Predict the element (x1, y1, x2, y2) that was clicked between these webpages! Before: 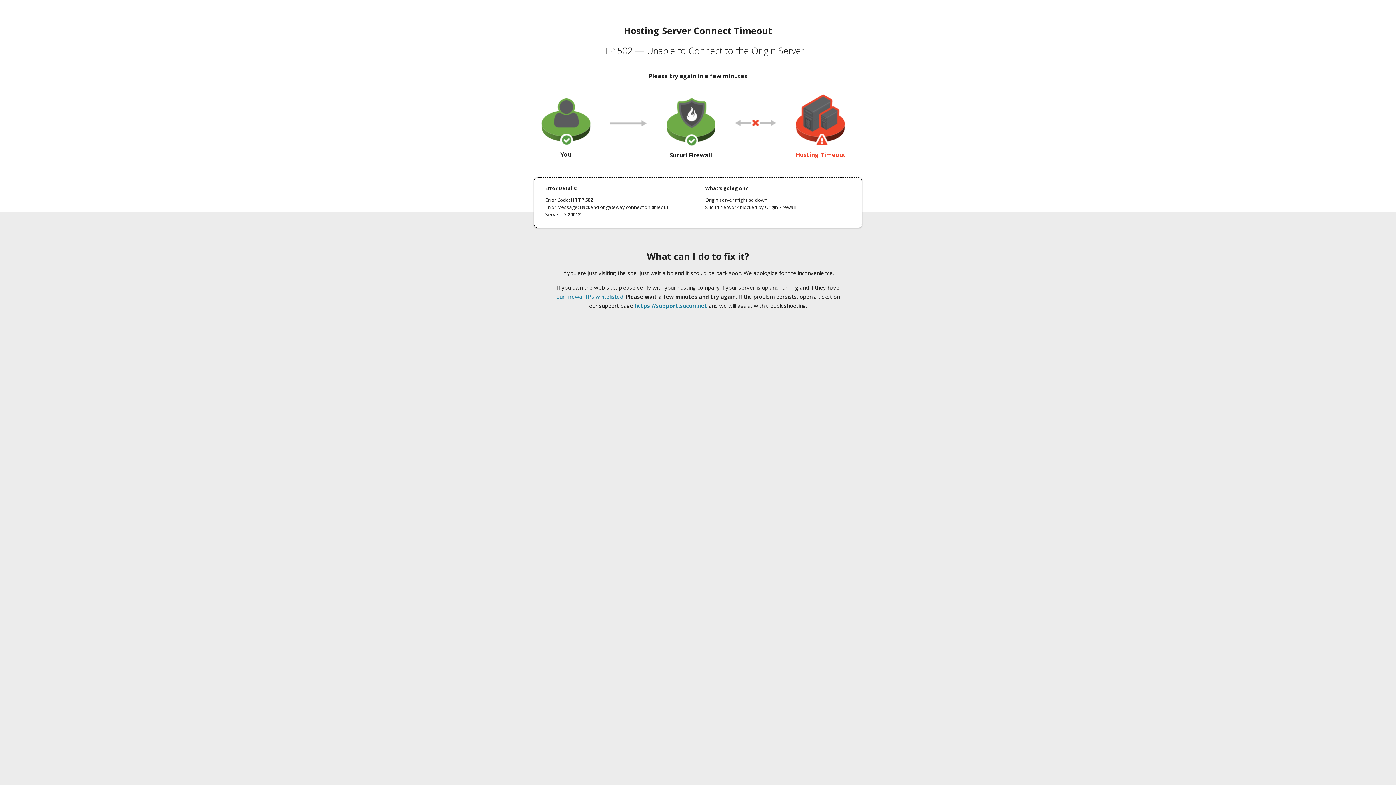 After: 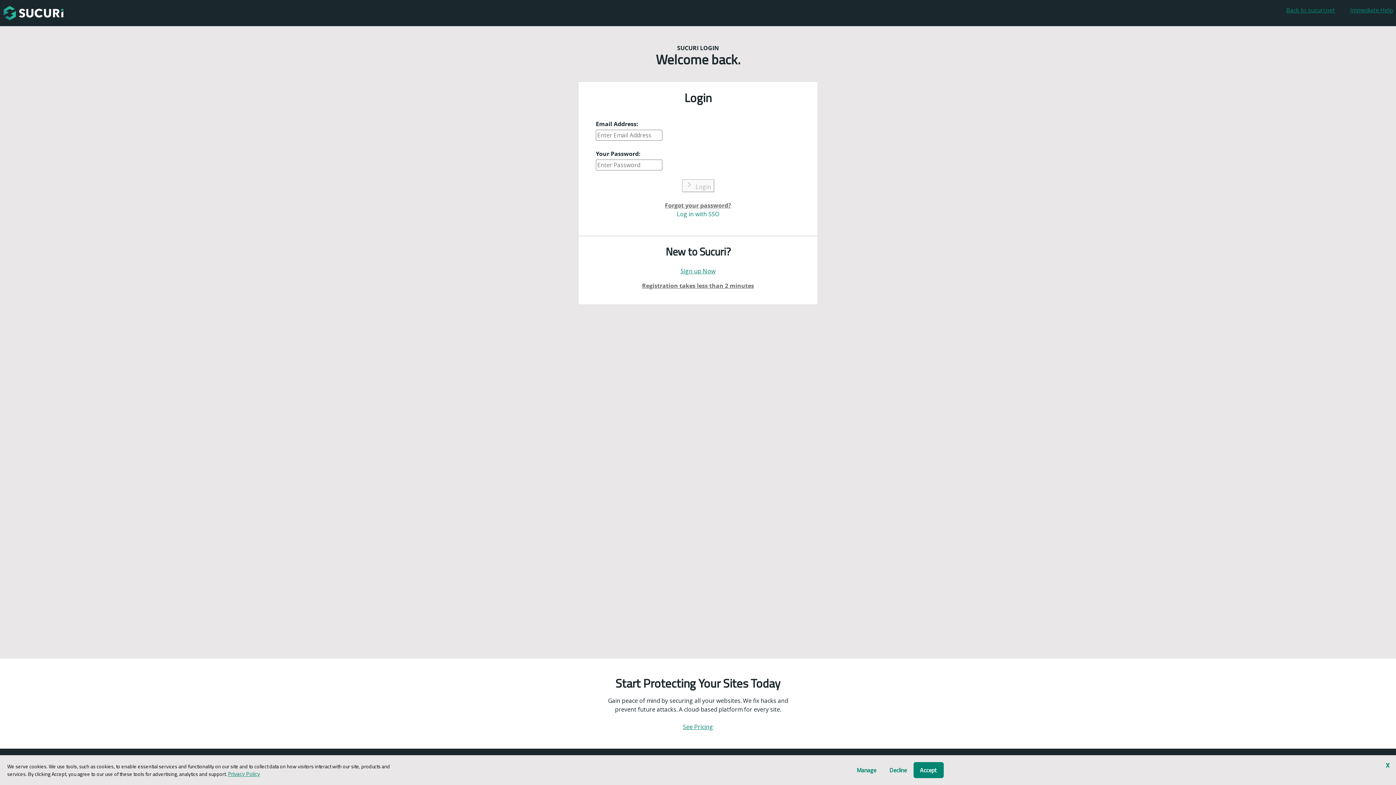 Action: label: https://support.sucuri.net bbox: (634, 302, 707, 309)